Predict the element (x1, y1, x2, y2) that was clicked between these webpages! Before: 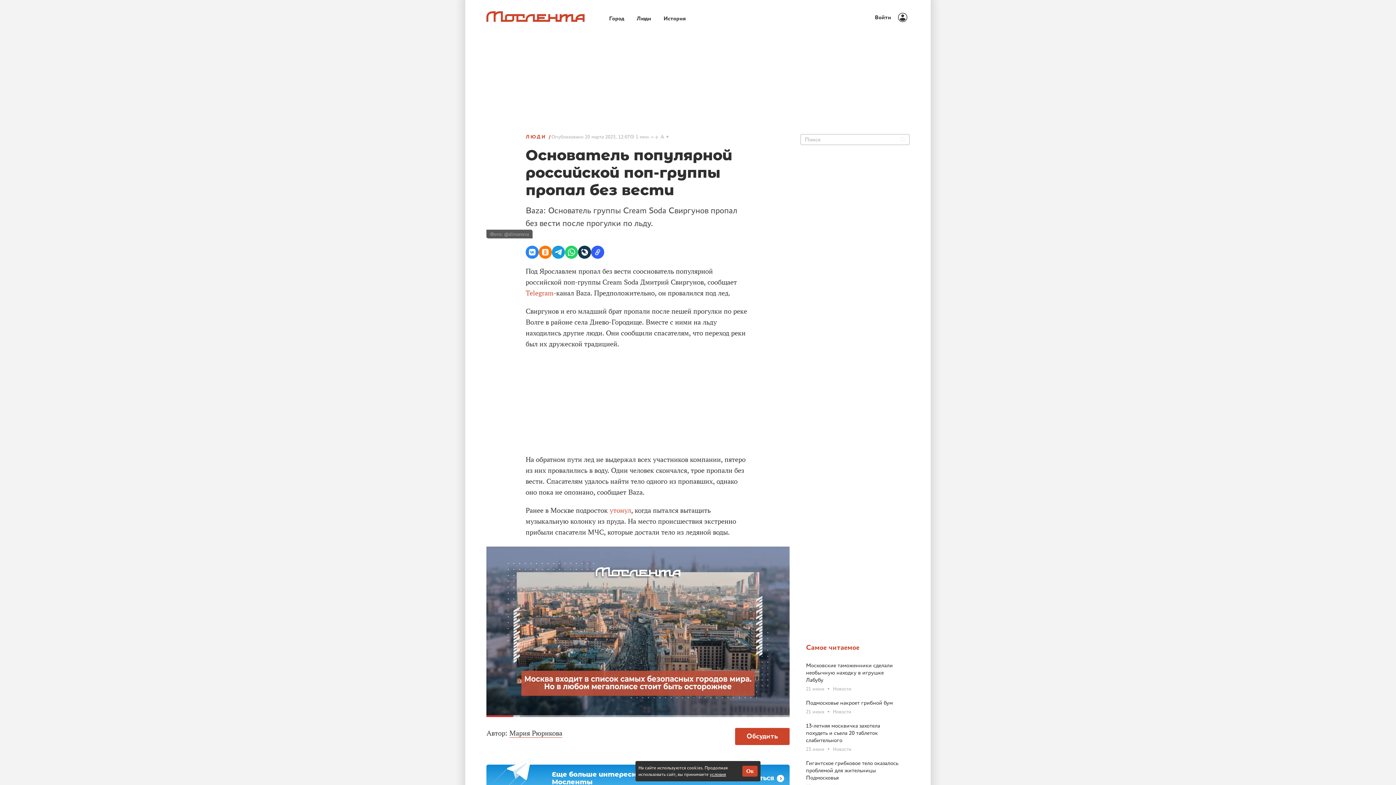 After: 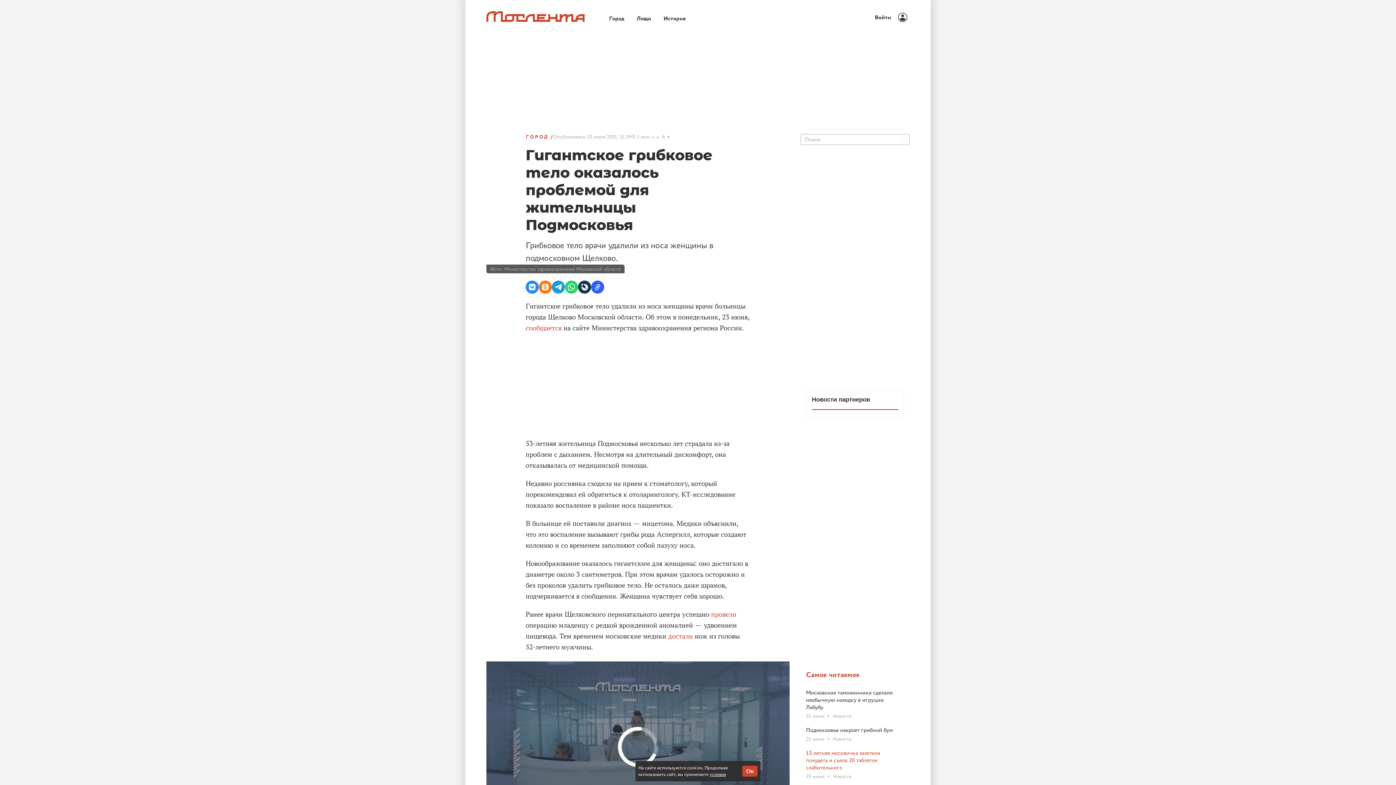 Action: bbox: (806, 760, 904, 790) label: Гигантское грибковое тело оказалось проблемой для жительницы Подмосковья
23 июня
Новости